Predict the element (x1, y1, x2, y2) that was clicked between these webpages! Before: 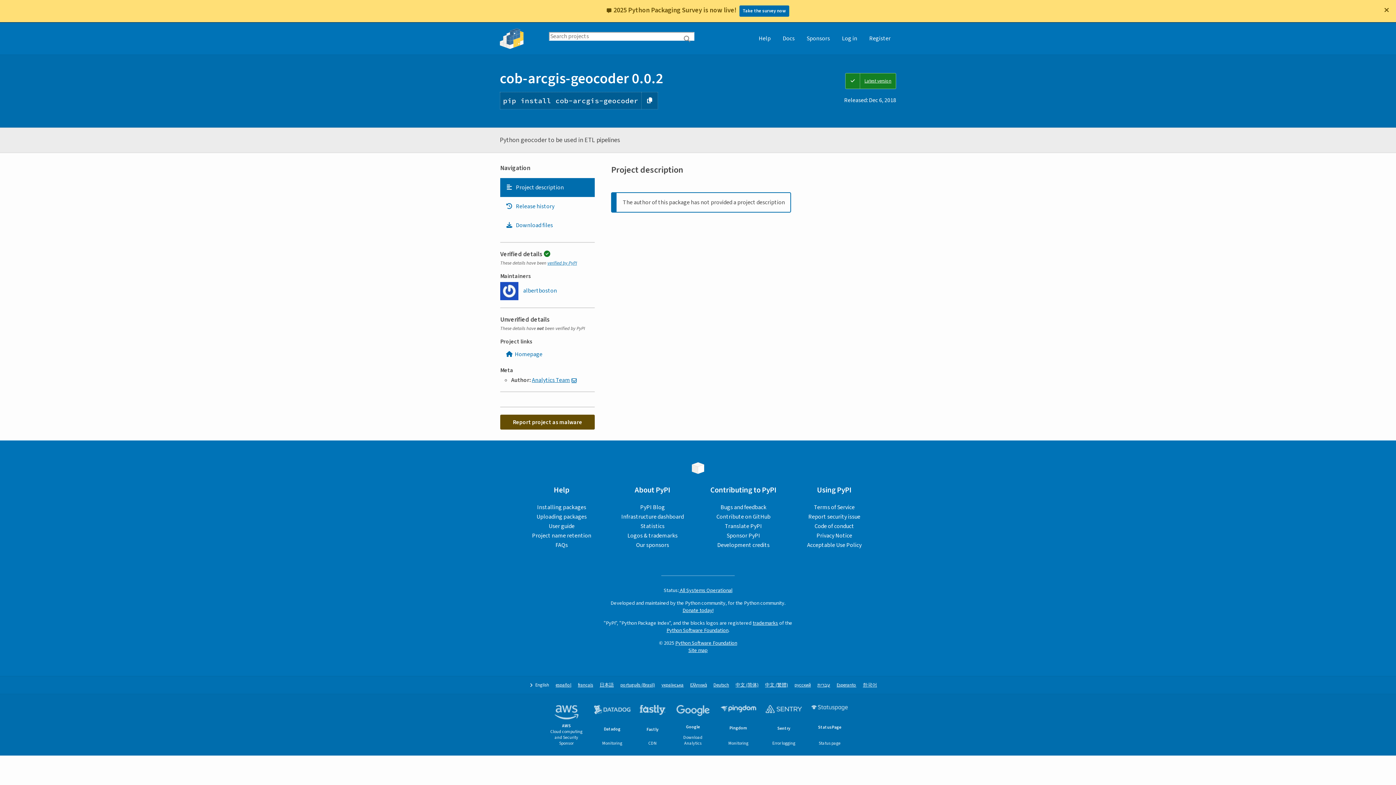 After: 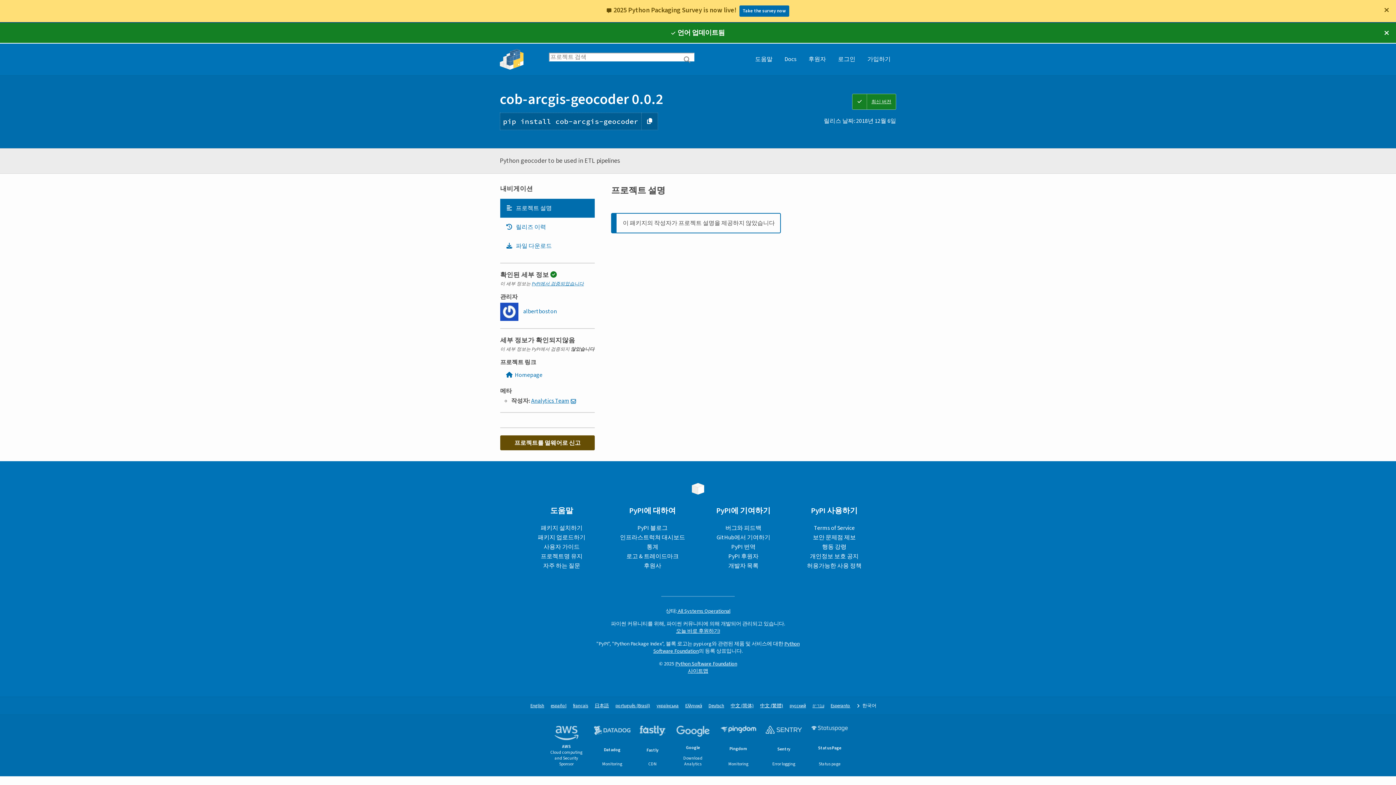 Action: bbox: (863, 682, 877, 688) label: 한국어